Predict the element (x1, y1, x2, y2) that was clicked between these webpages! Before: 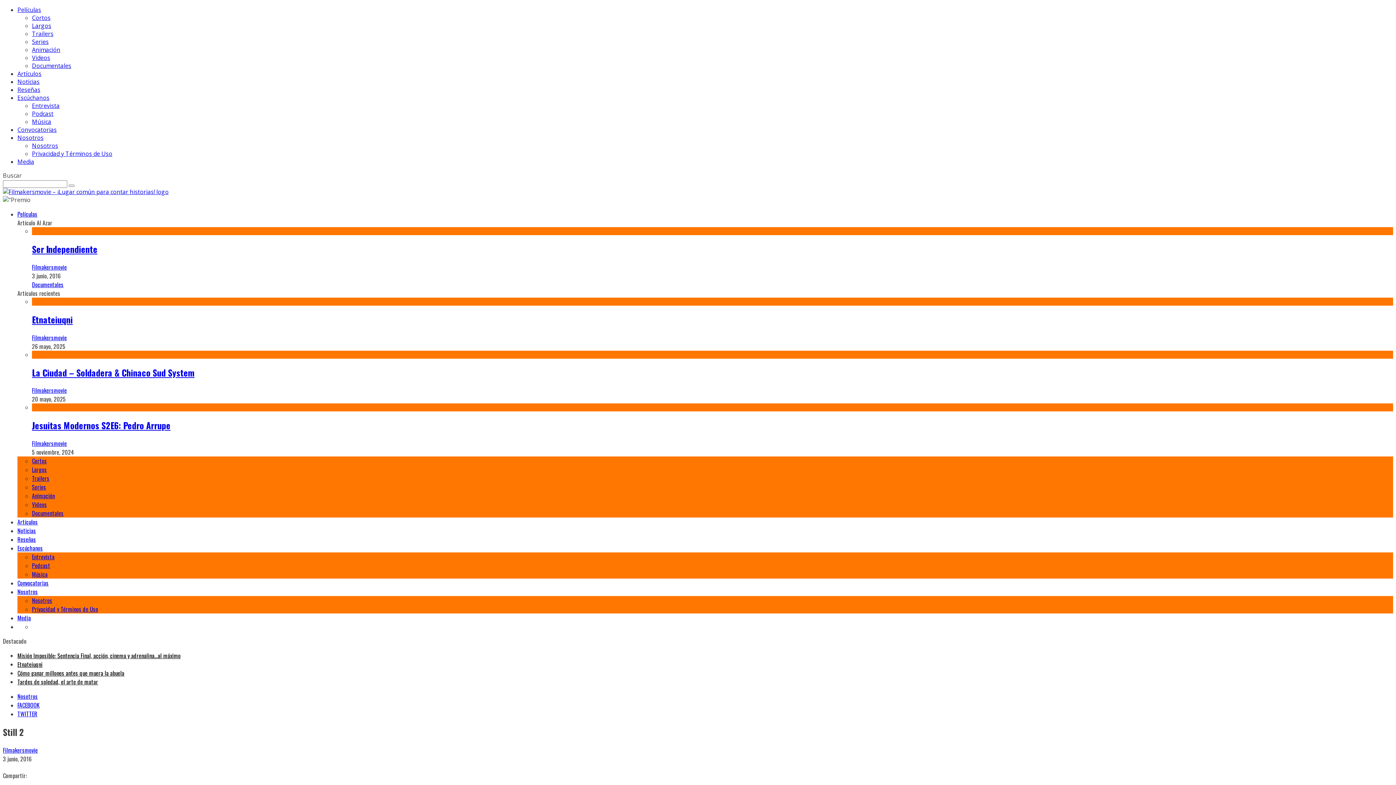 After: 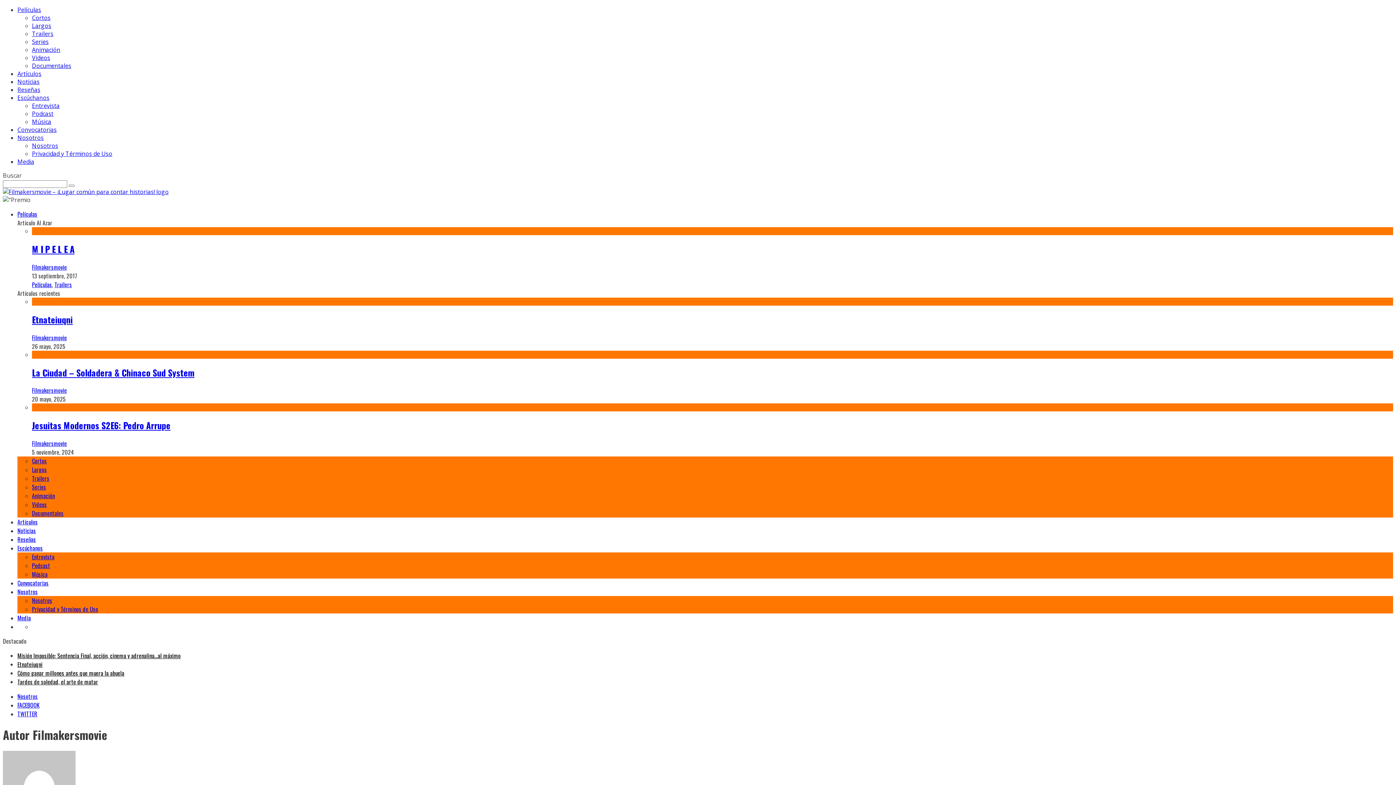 Action: label: Filmakersmovie bbox: (32, 333, 66, 342)